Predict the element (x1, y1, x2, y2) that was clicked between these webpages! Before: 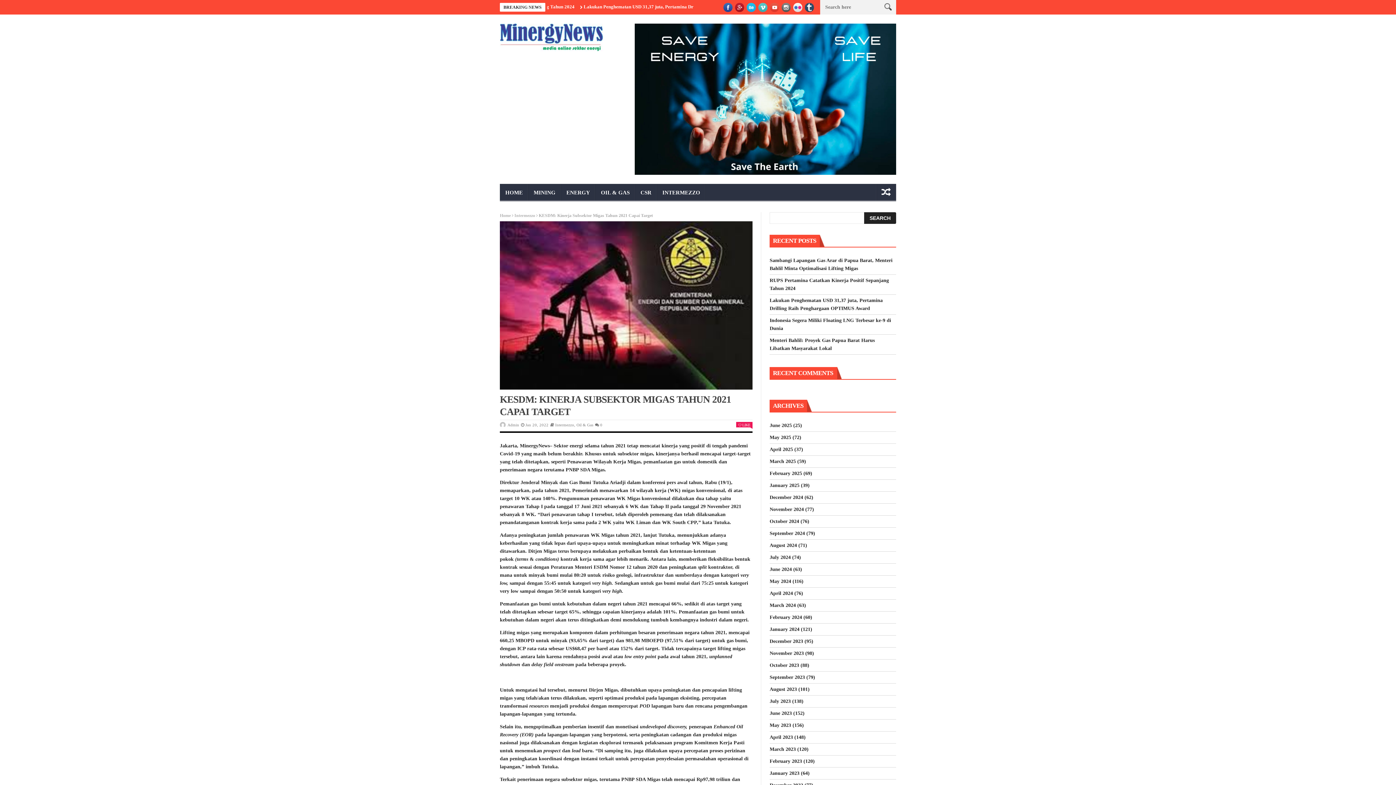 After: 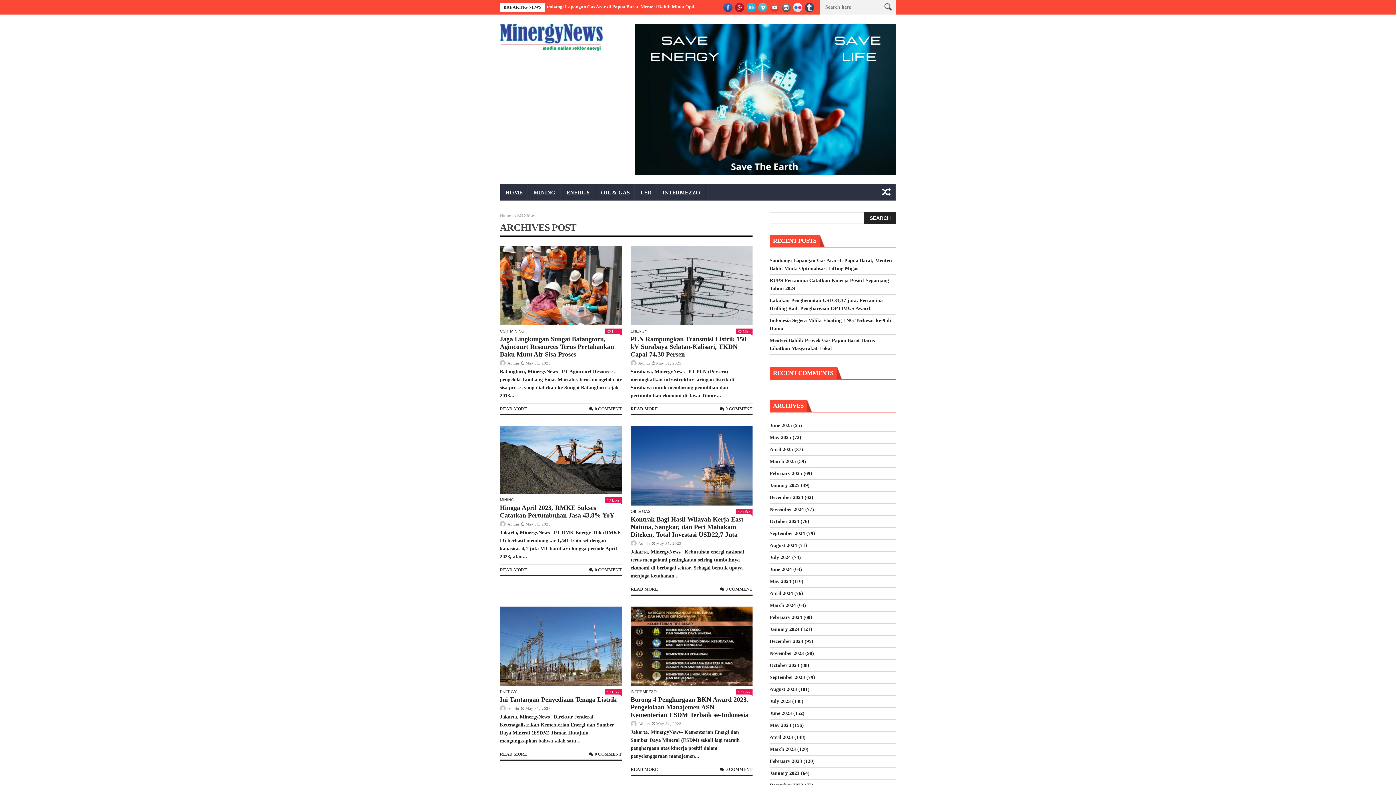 Action: label: May 2023 bbox: (769, 723, 791, 728)